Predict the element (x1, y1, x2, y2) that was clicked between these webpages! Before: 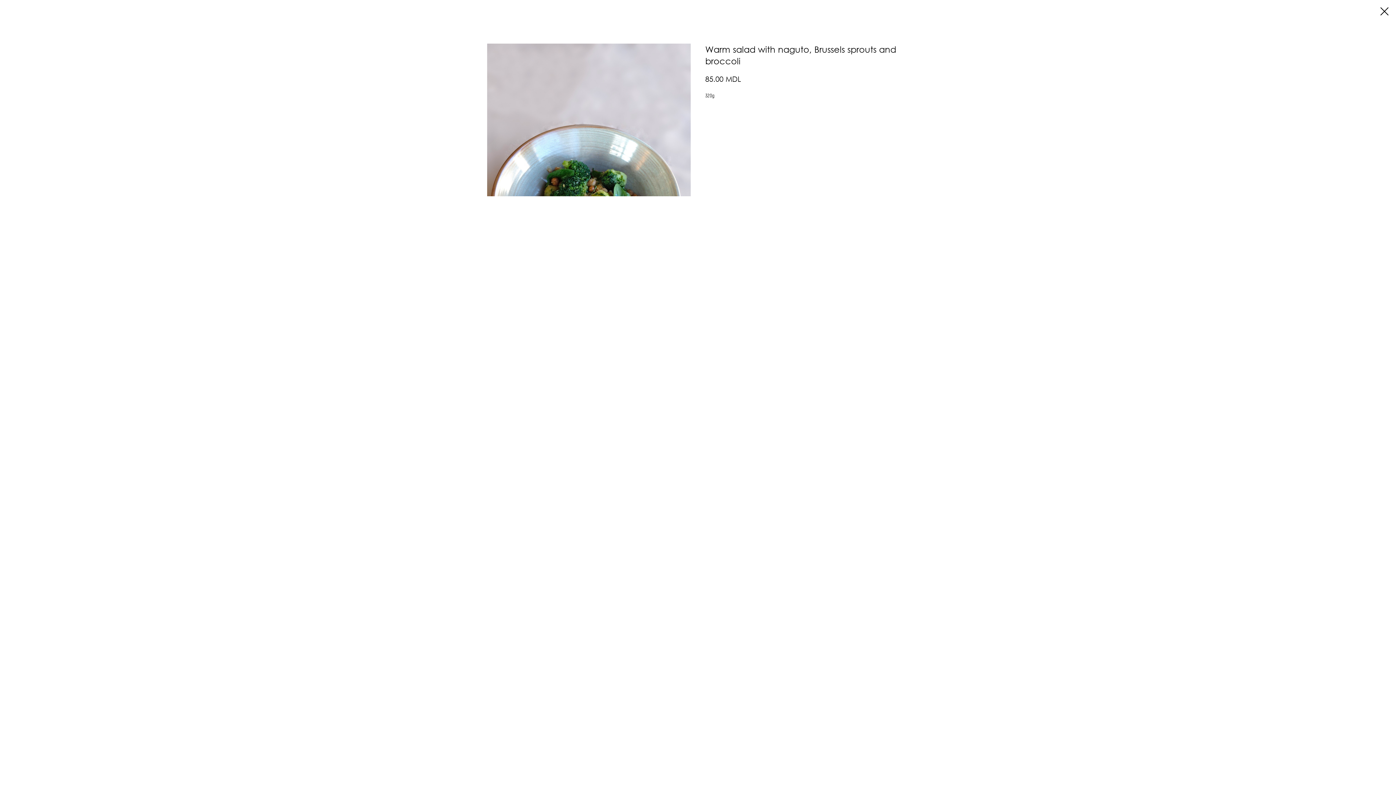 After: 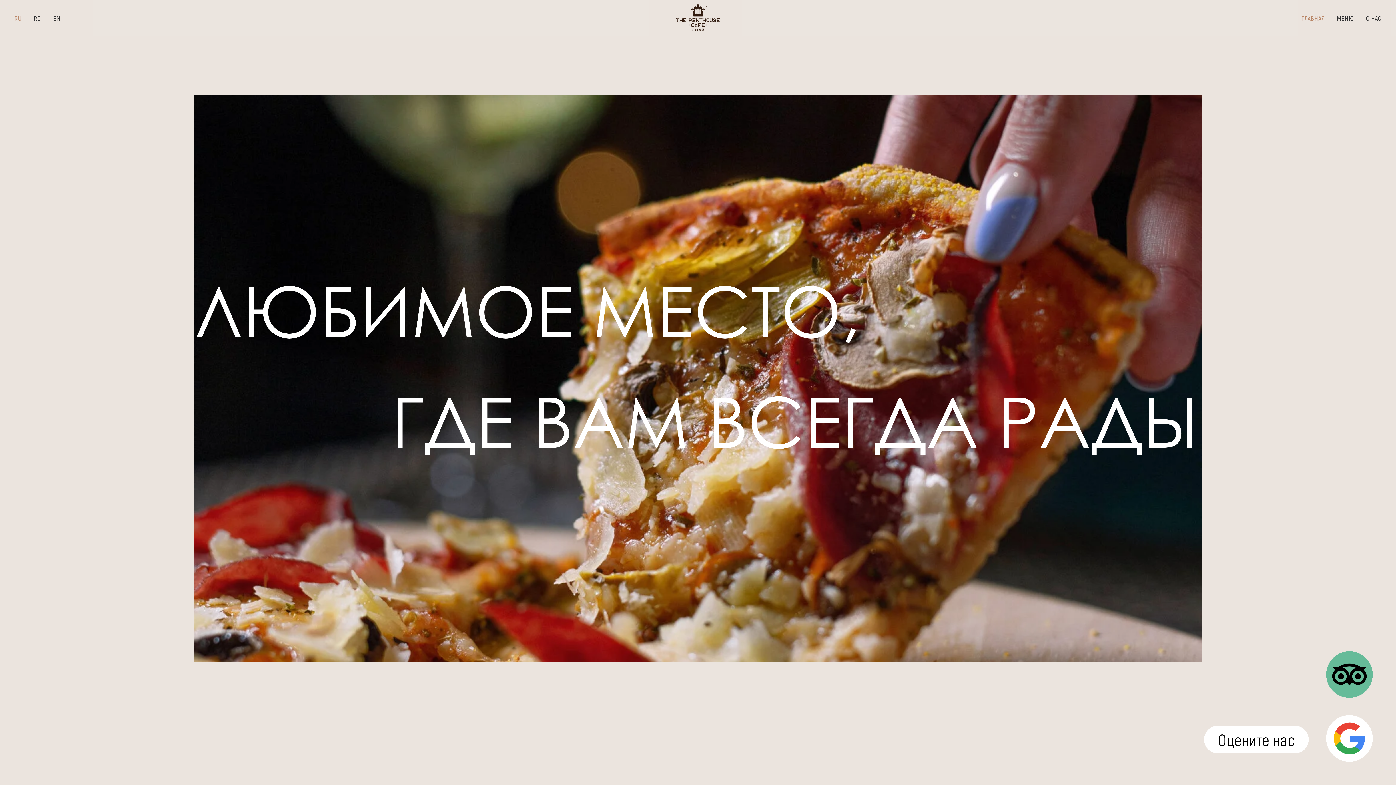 Action: bbox: (1380, 7, 1389, 15)